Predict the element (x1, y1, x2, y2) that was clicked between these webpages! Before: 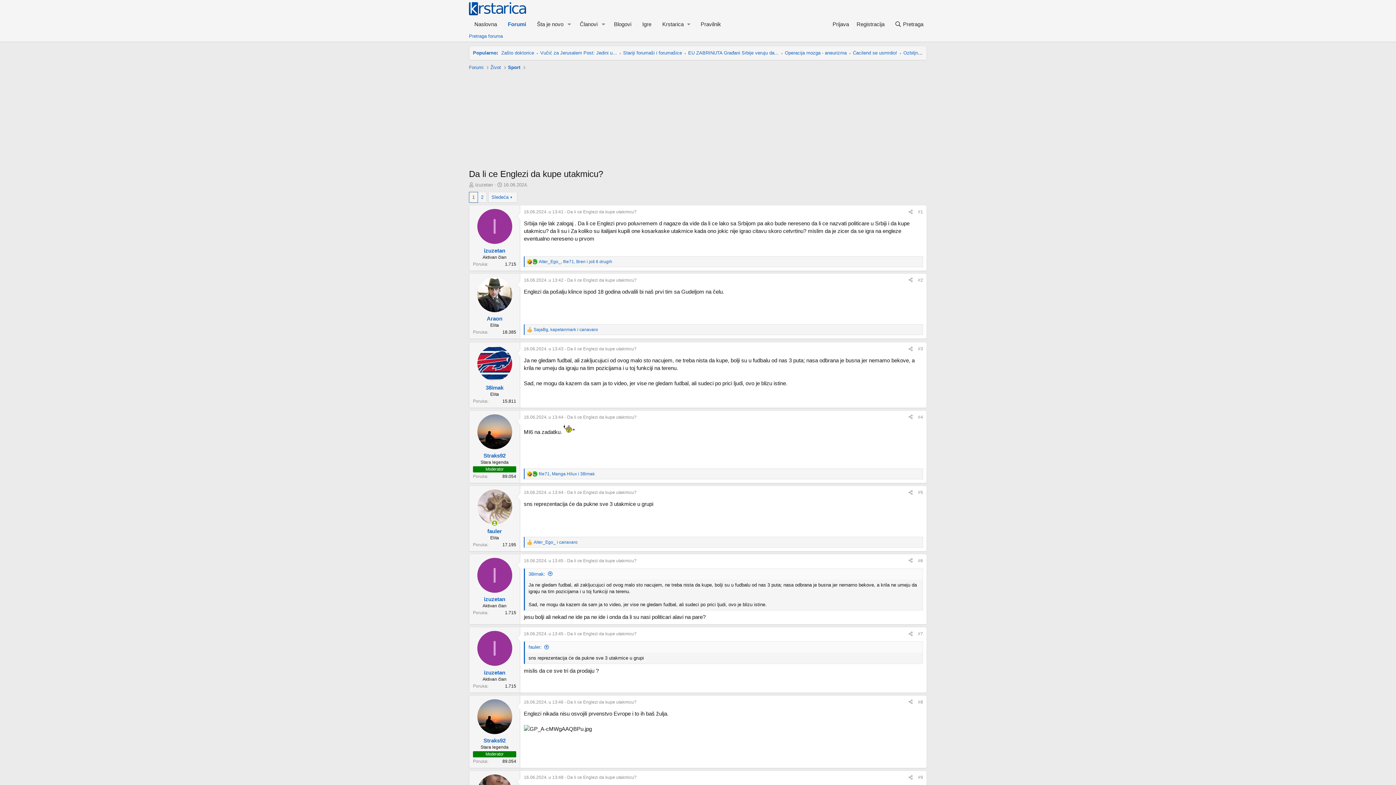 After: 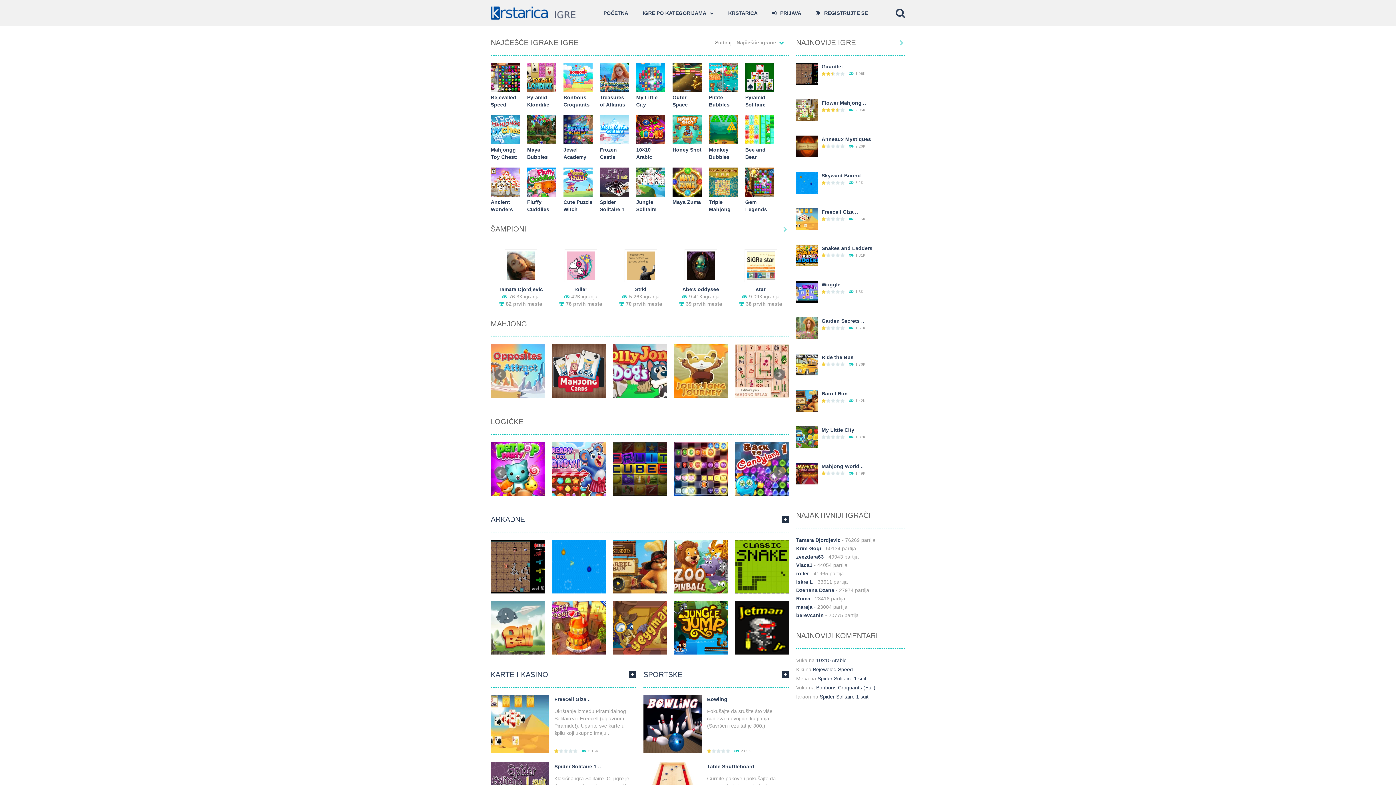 Action: bbox: (637, 17, 657, 30) label: Igre